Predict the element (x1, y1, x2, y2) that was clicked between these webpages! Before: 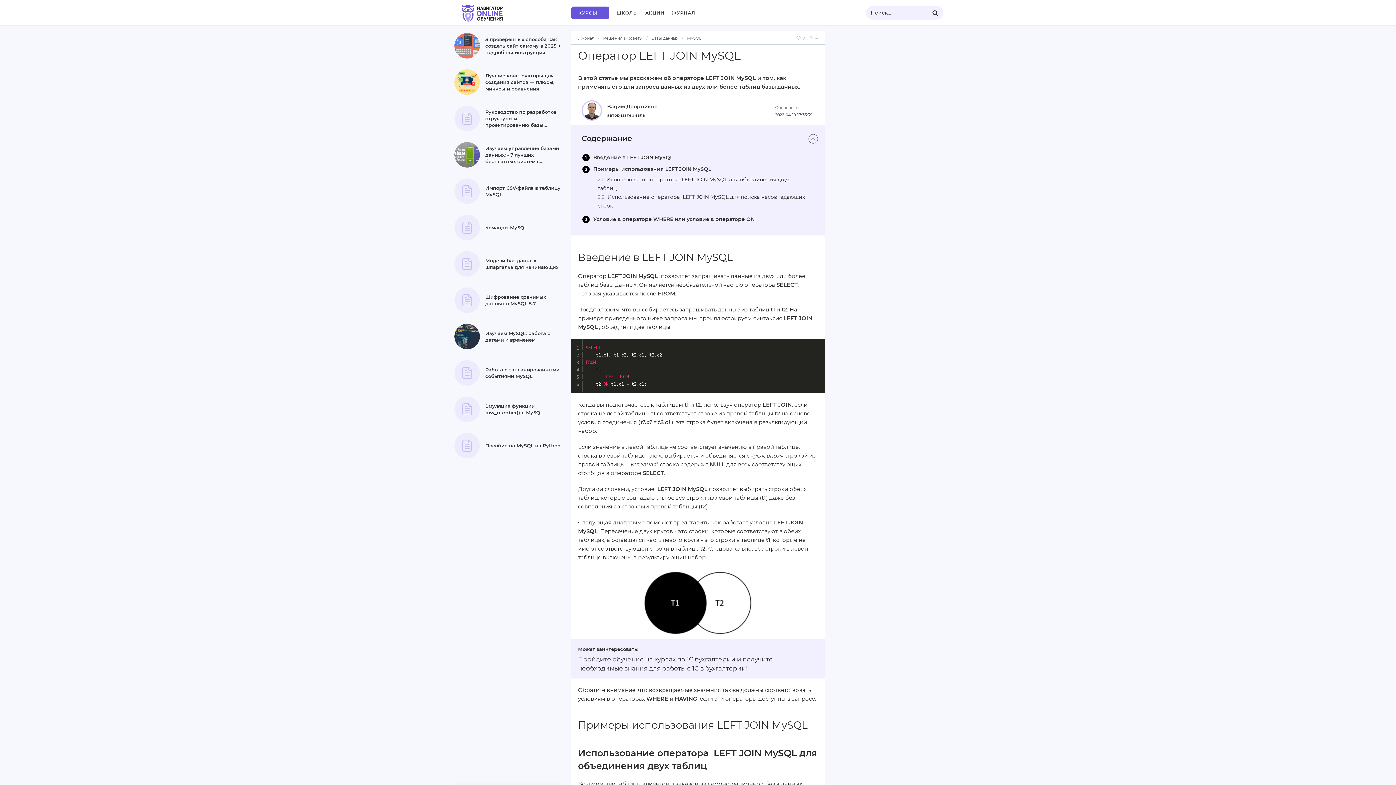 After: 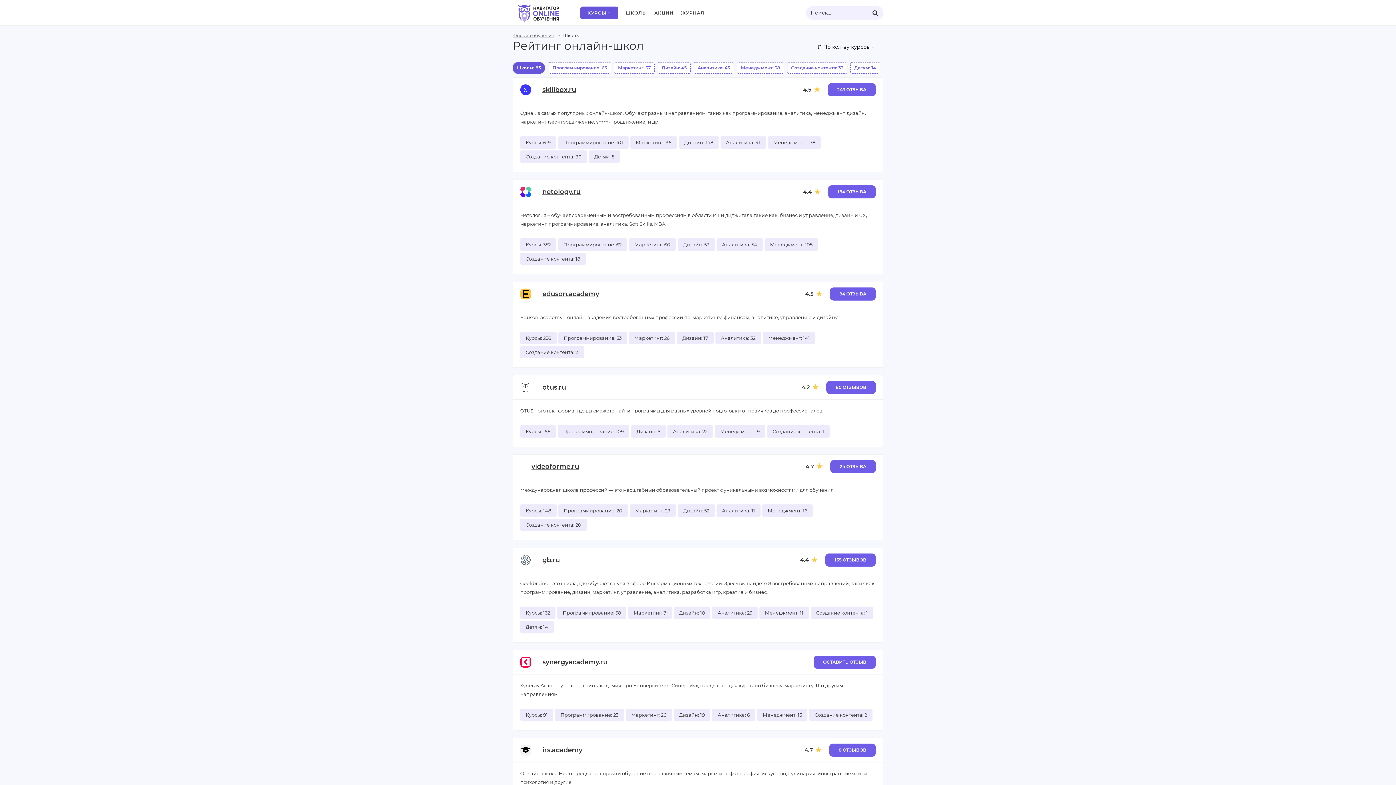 Action: label: ШКОЛЫ bbox: (616, 10, 638, 15)